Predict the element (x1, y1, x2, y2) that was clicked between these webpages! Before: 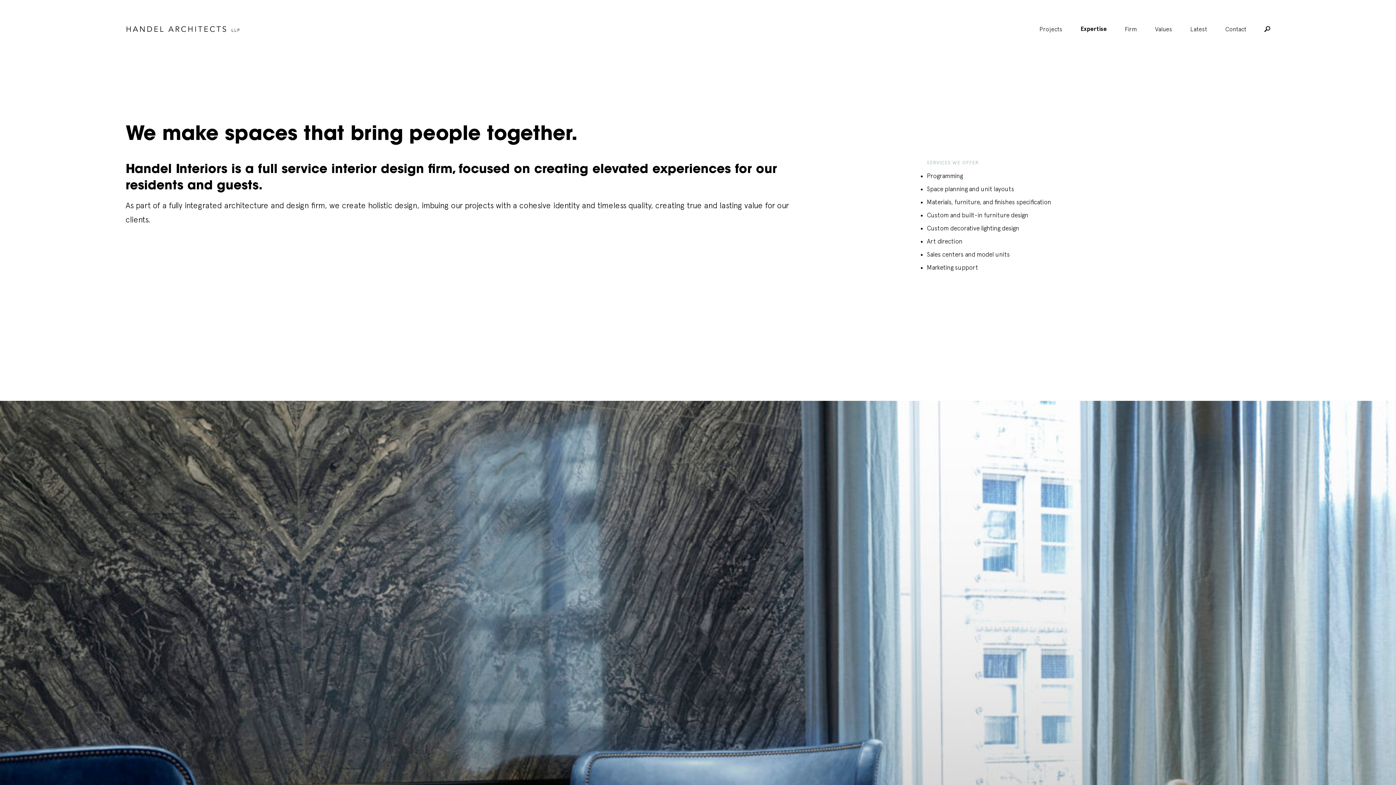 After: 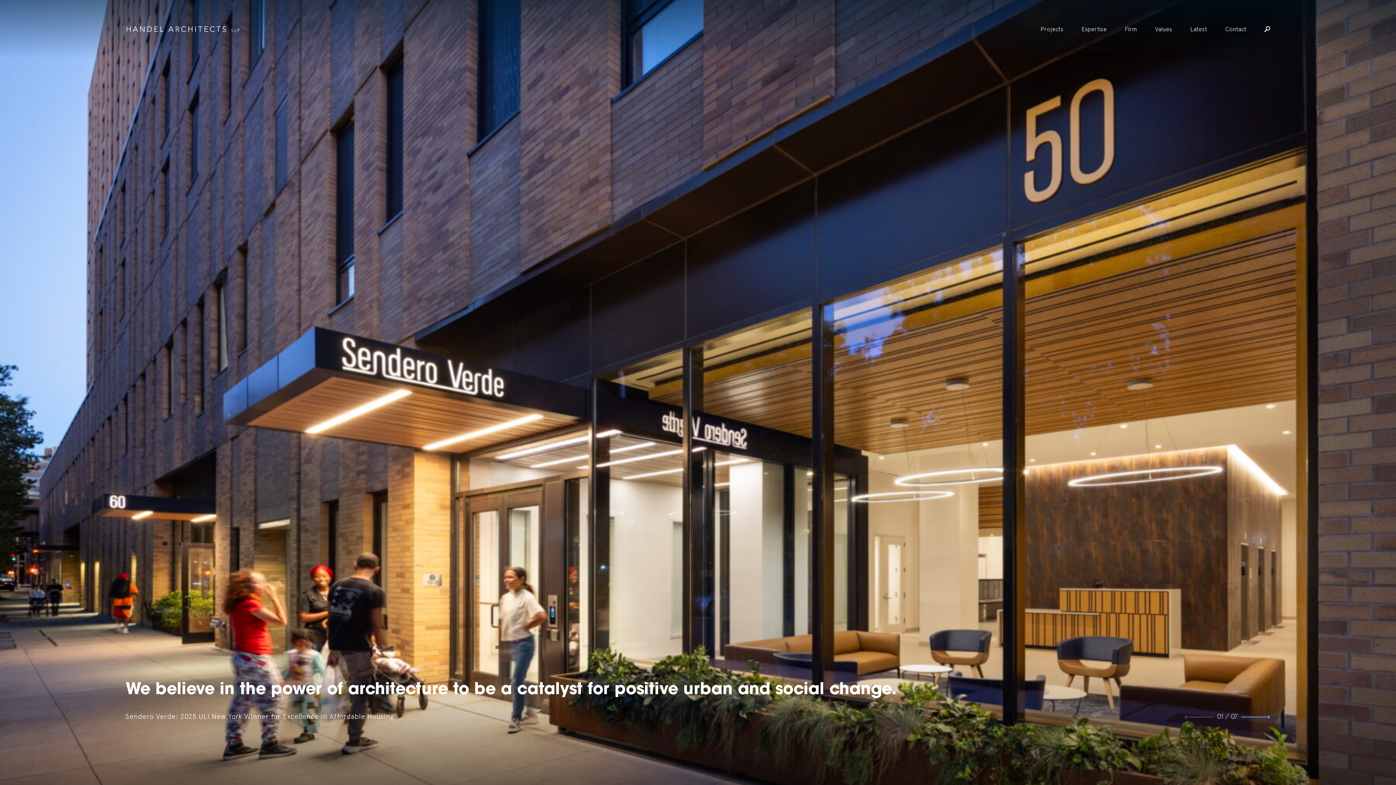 Action: bbox: (125, 22, 240, 38)